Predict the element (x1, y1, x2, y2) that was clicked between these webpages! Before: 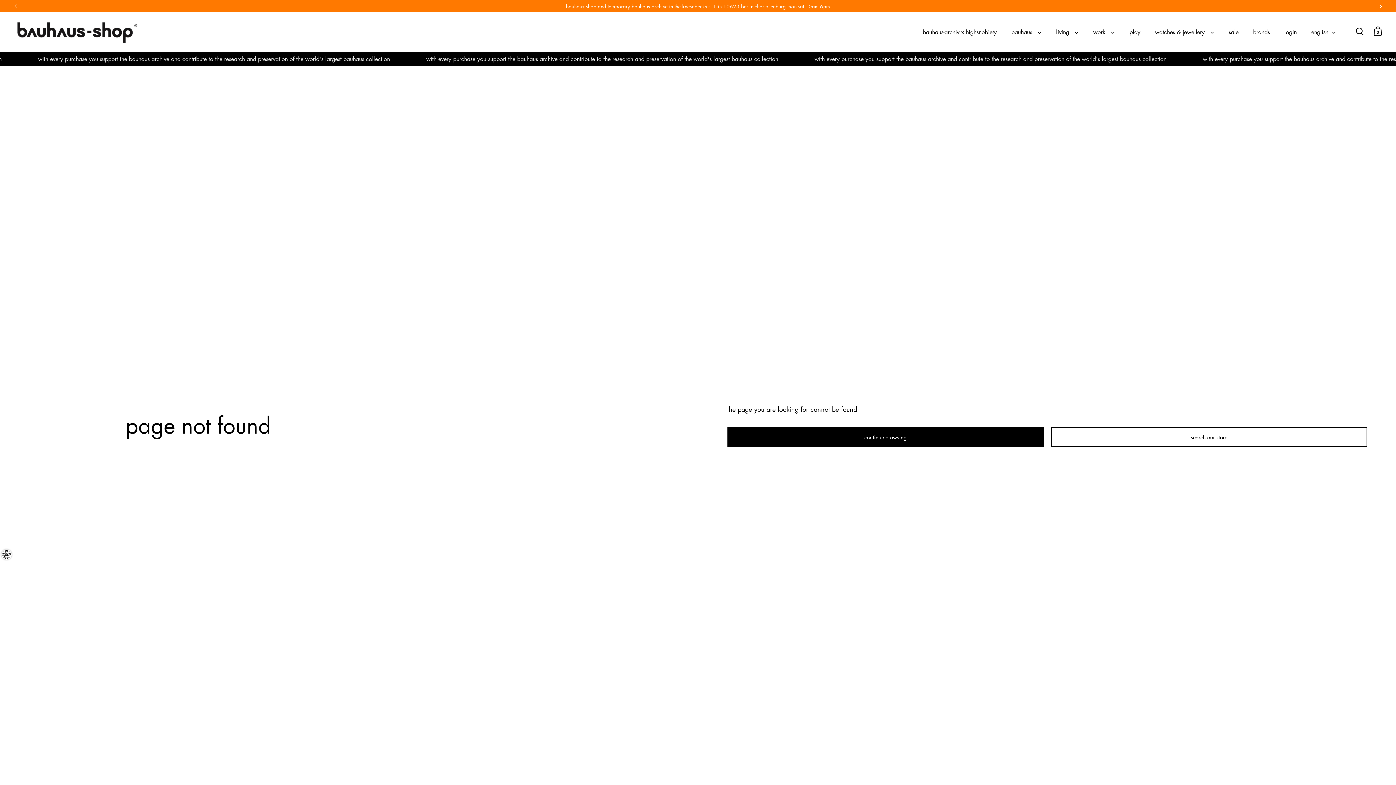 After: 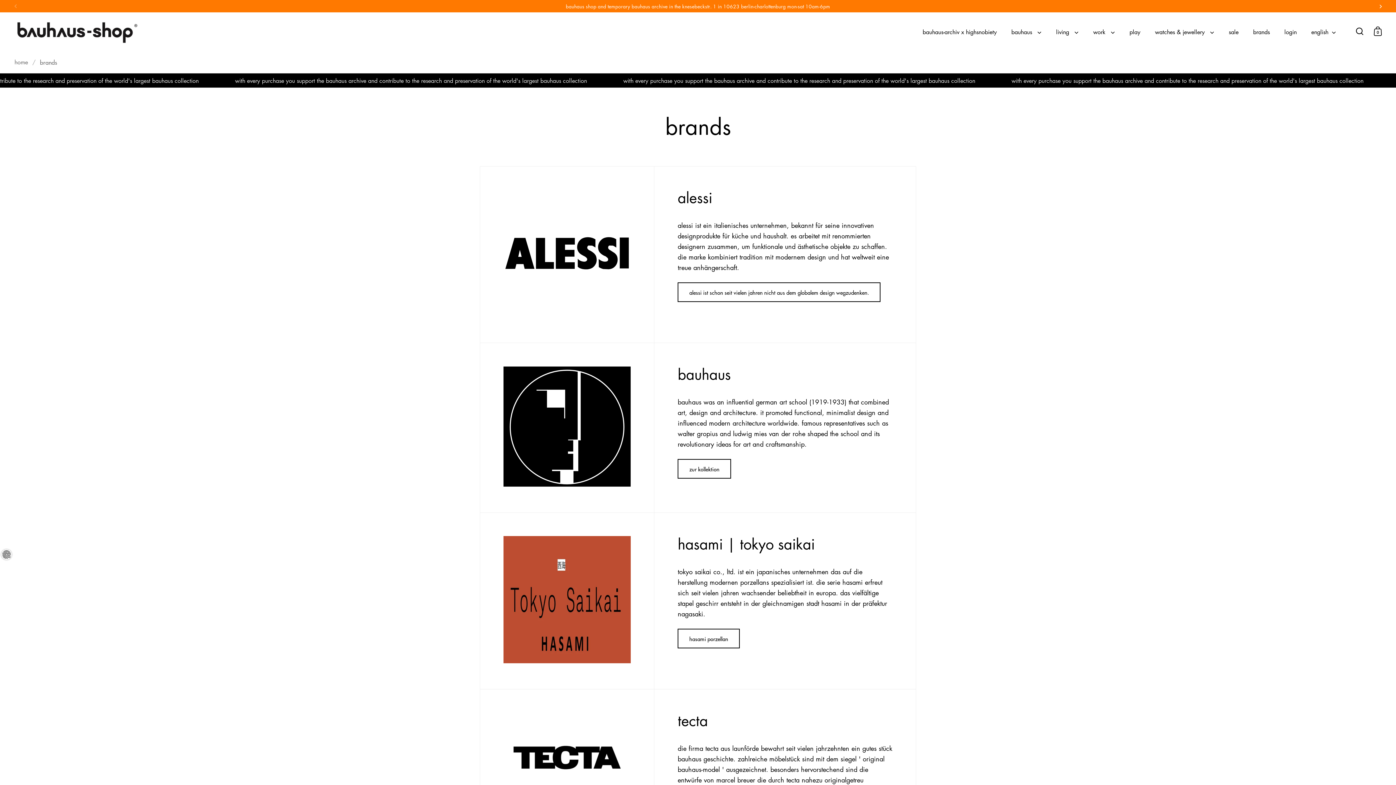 Action: bbox: (1246, 23, 1277, 40) label: brands